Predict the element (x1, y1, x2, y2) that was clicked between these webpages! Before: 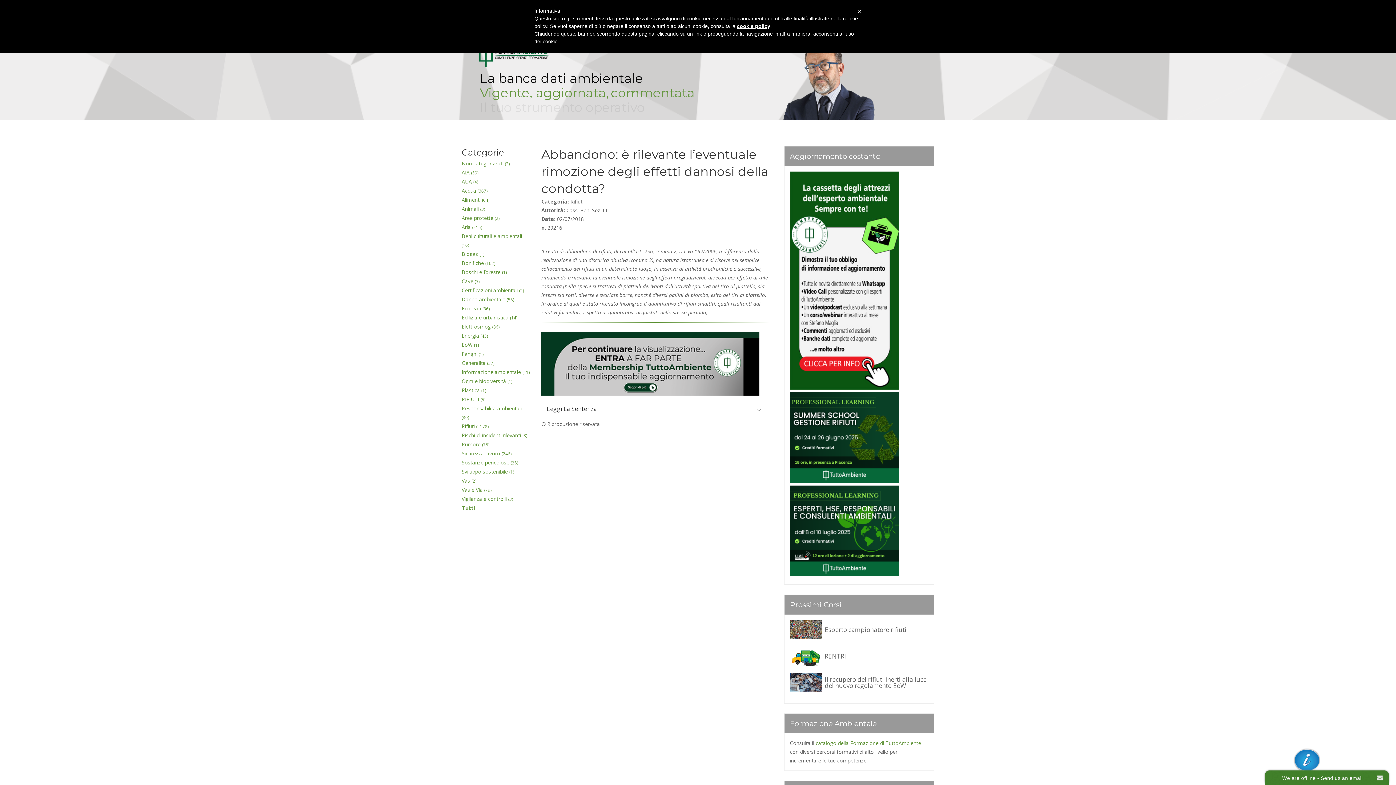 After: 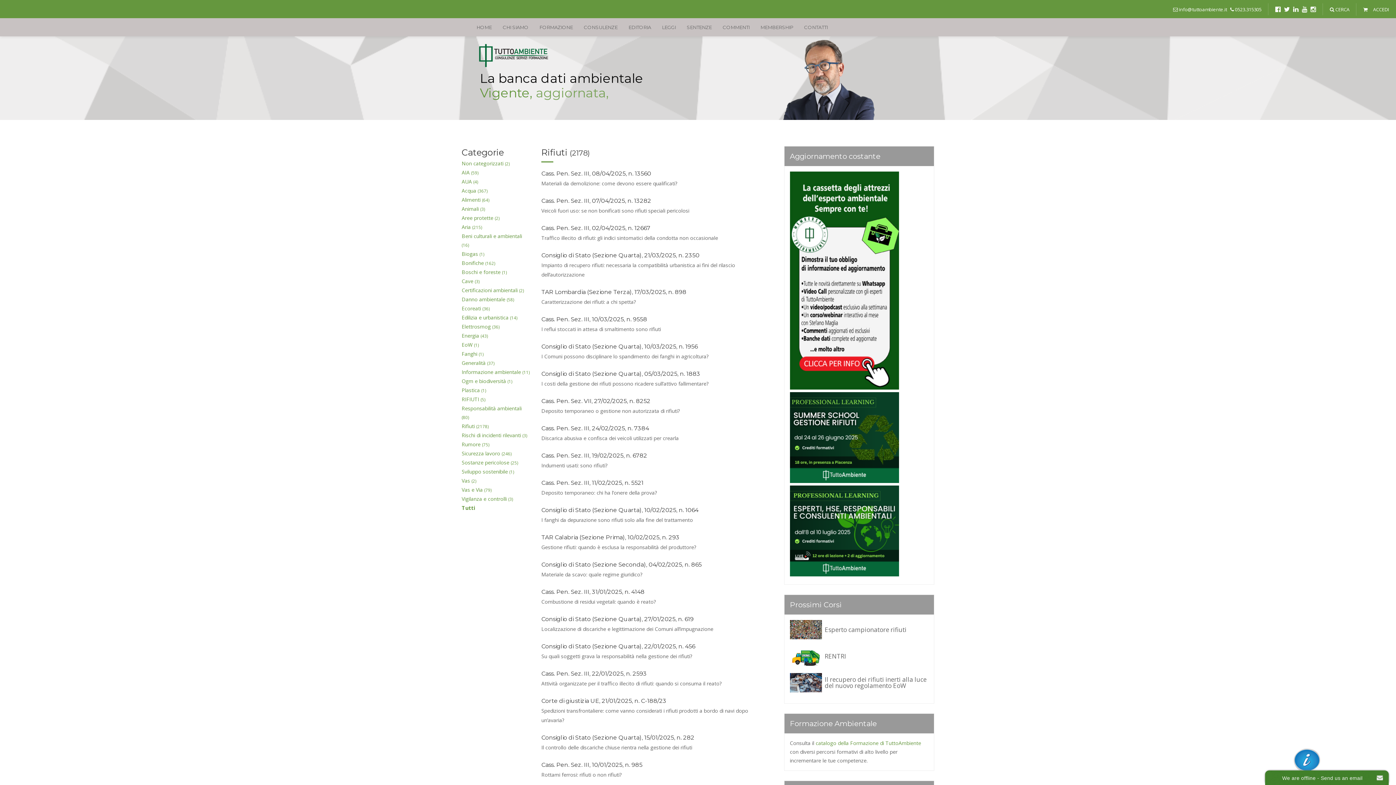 Action: bbox: (461, 422, 489, 429) label: Rifiuti (2178)